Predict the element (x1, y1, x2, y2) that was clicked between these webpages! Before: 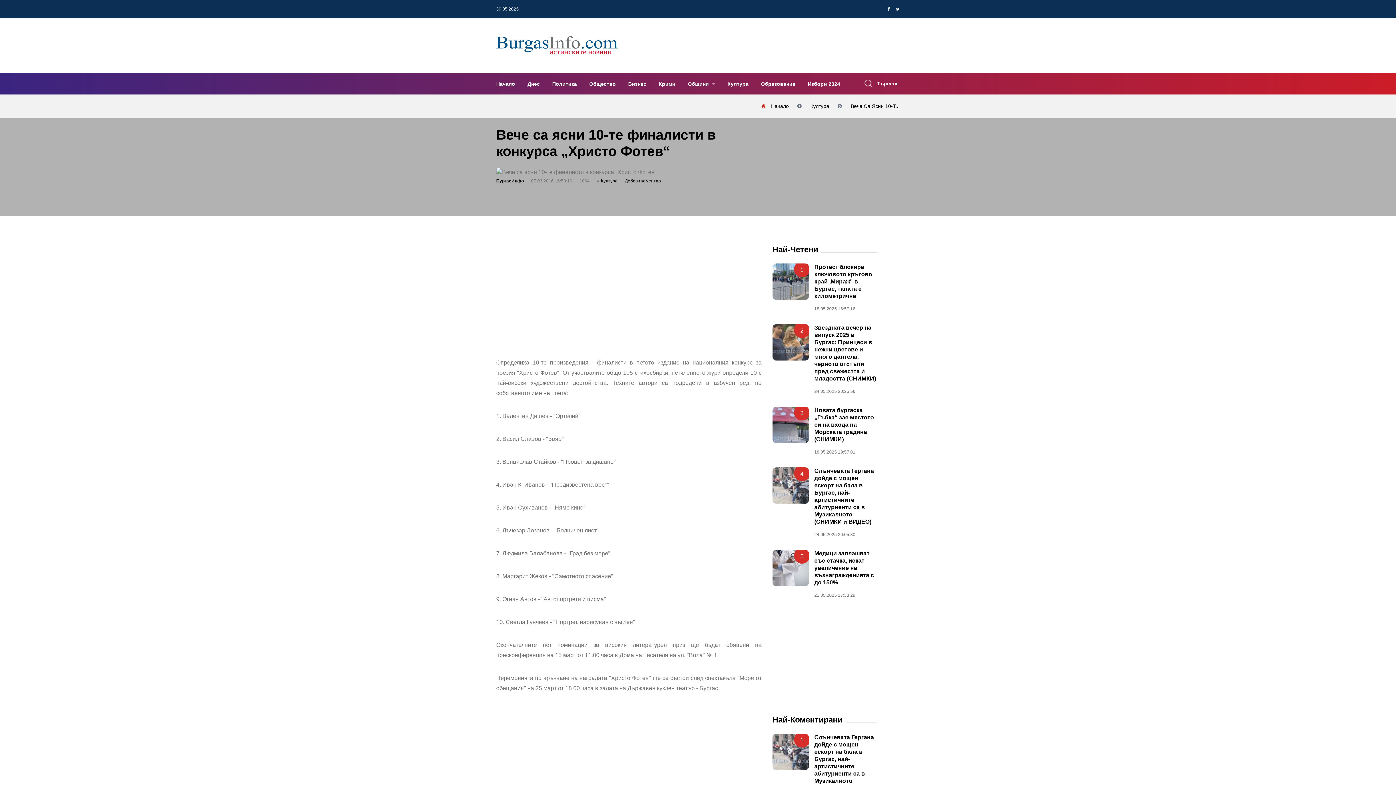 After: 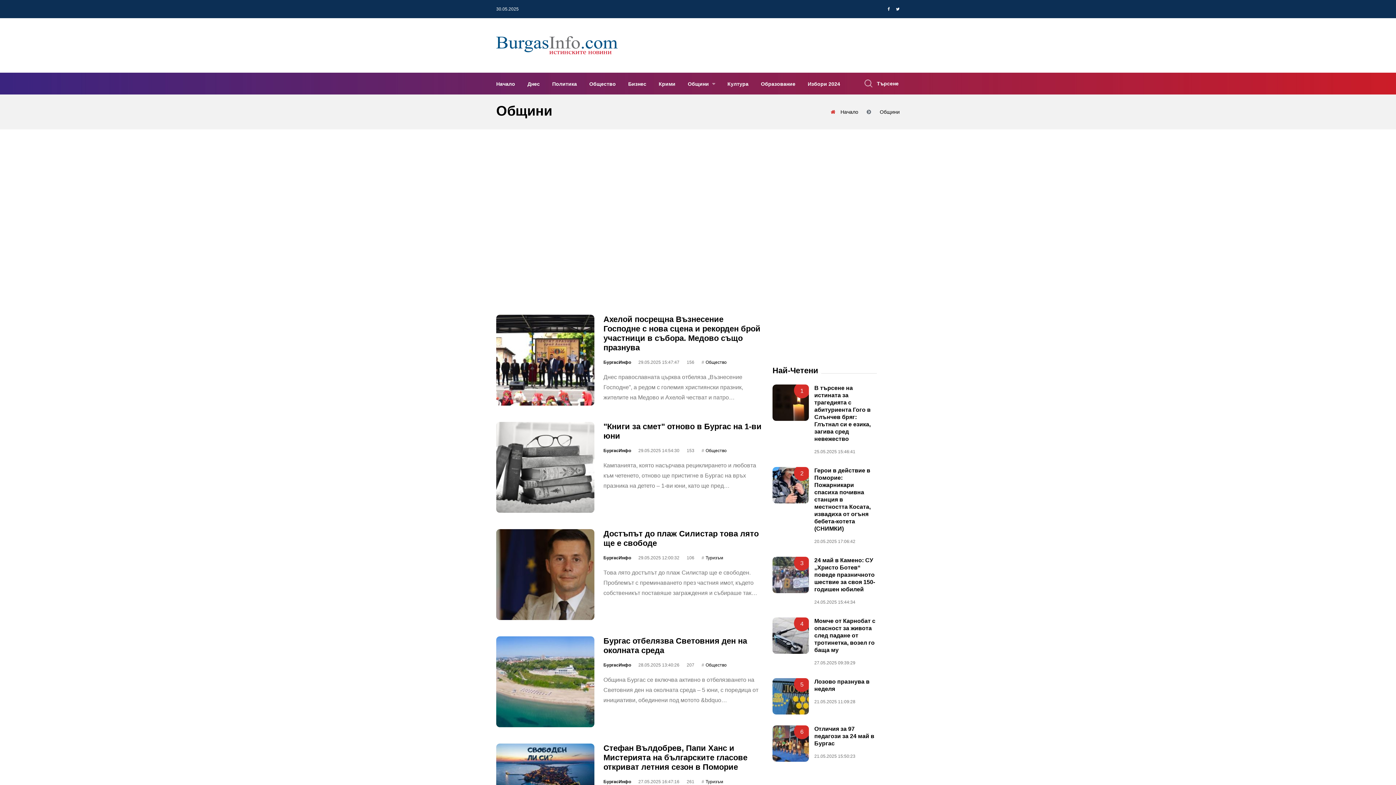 Action: bbox: (682, 75, 720, 91) label: Общини 